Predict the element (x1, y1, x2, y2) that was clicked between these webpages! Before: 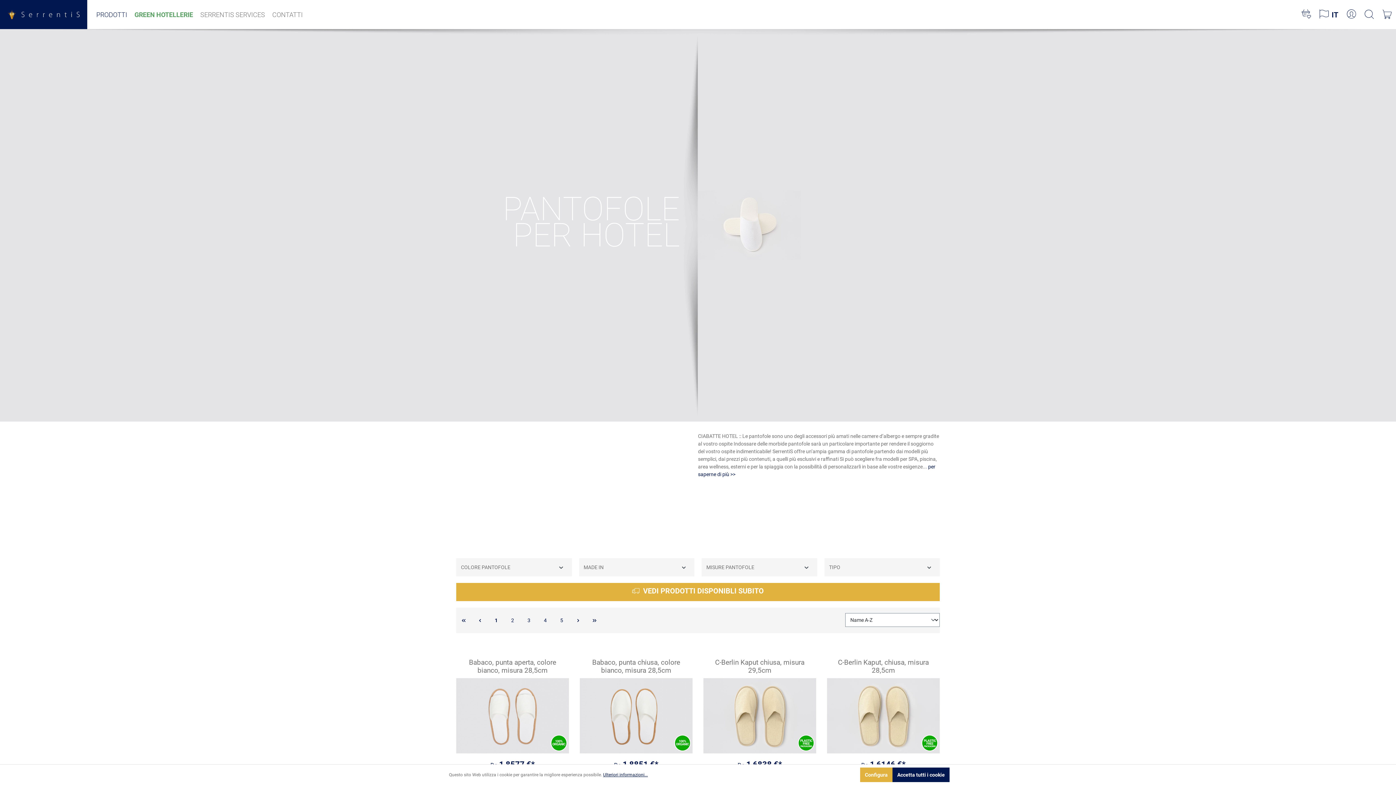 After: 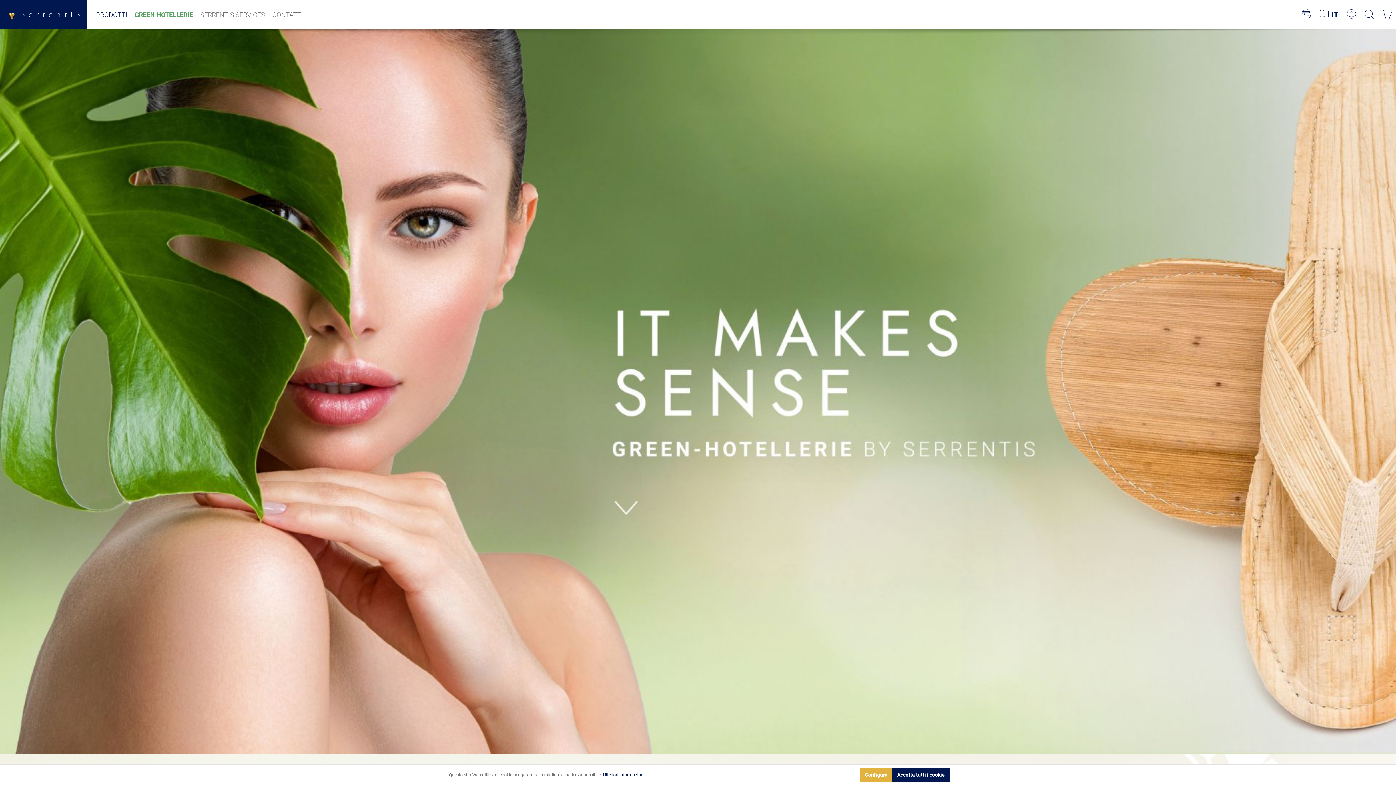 Action: label: GREEN HOTELLERIE bbox: (130, 0, 196, 29)